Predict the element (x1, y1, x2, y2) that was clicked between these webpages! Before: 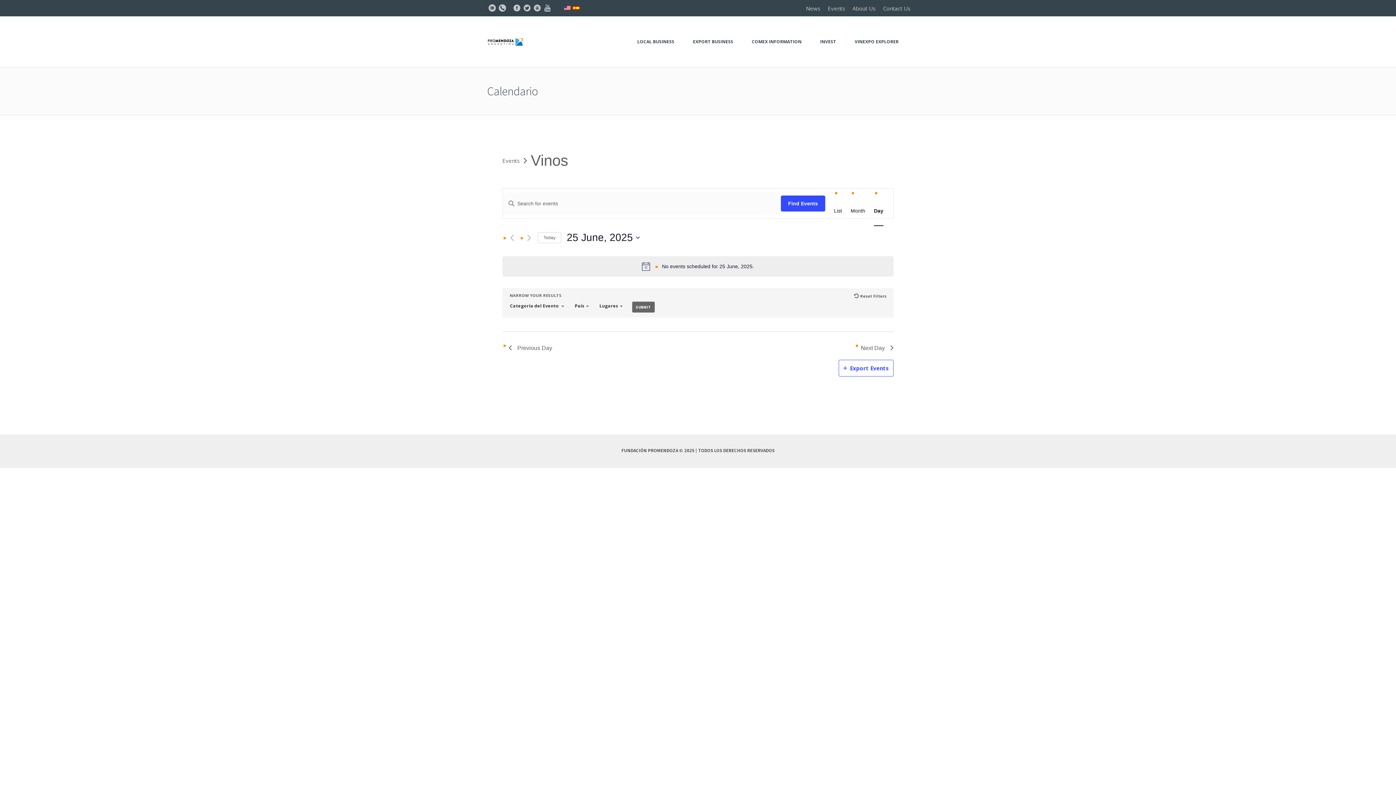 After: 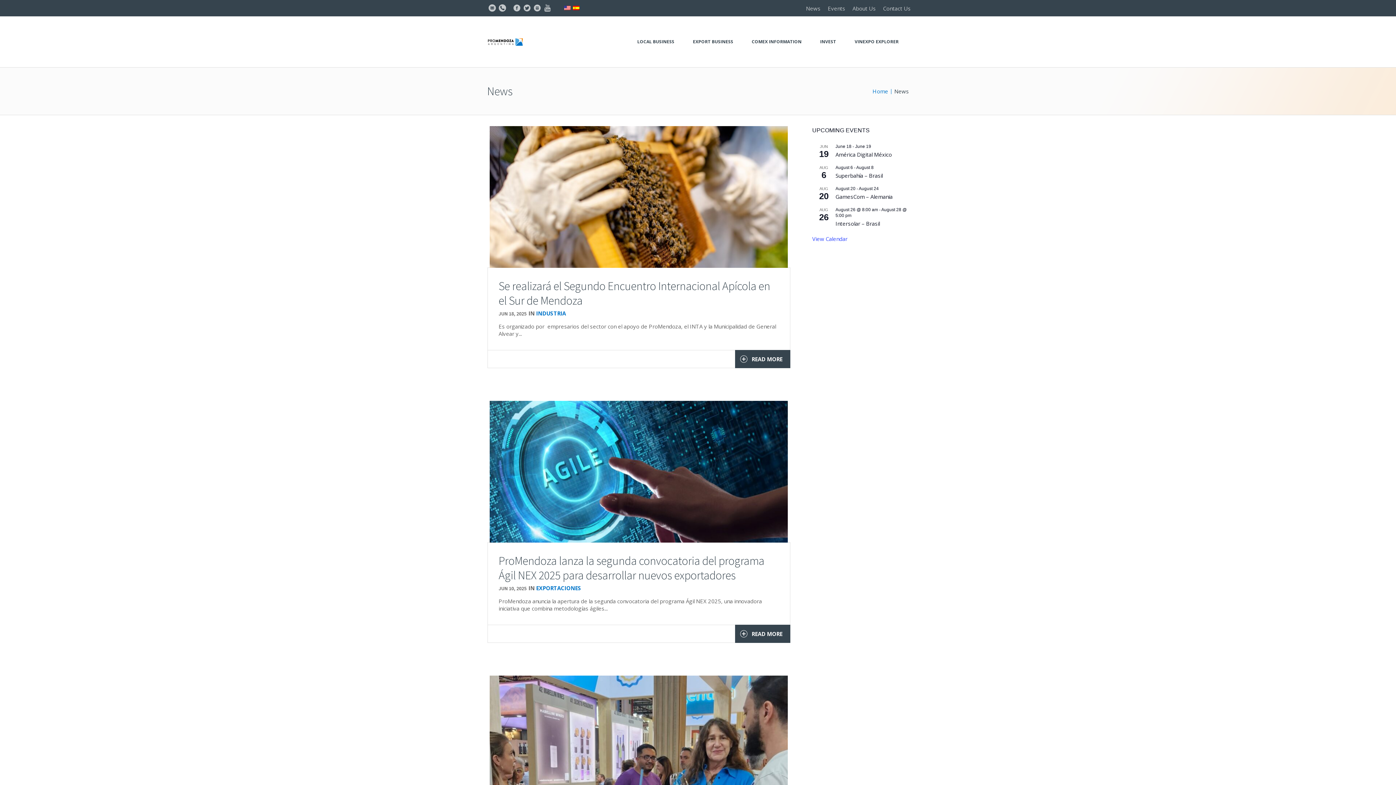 Action: label: News bbox: (806, 5, 820, 10)